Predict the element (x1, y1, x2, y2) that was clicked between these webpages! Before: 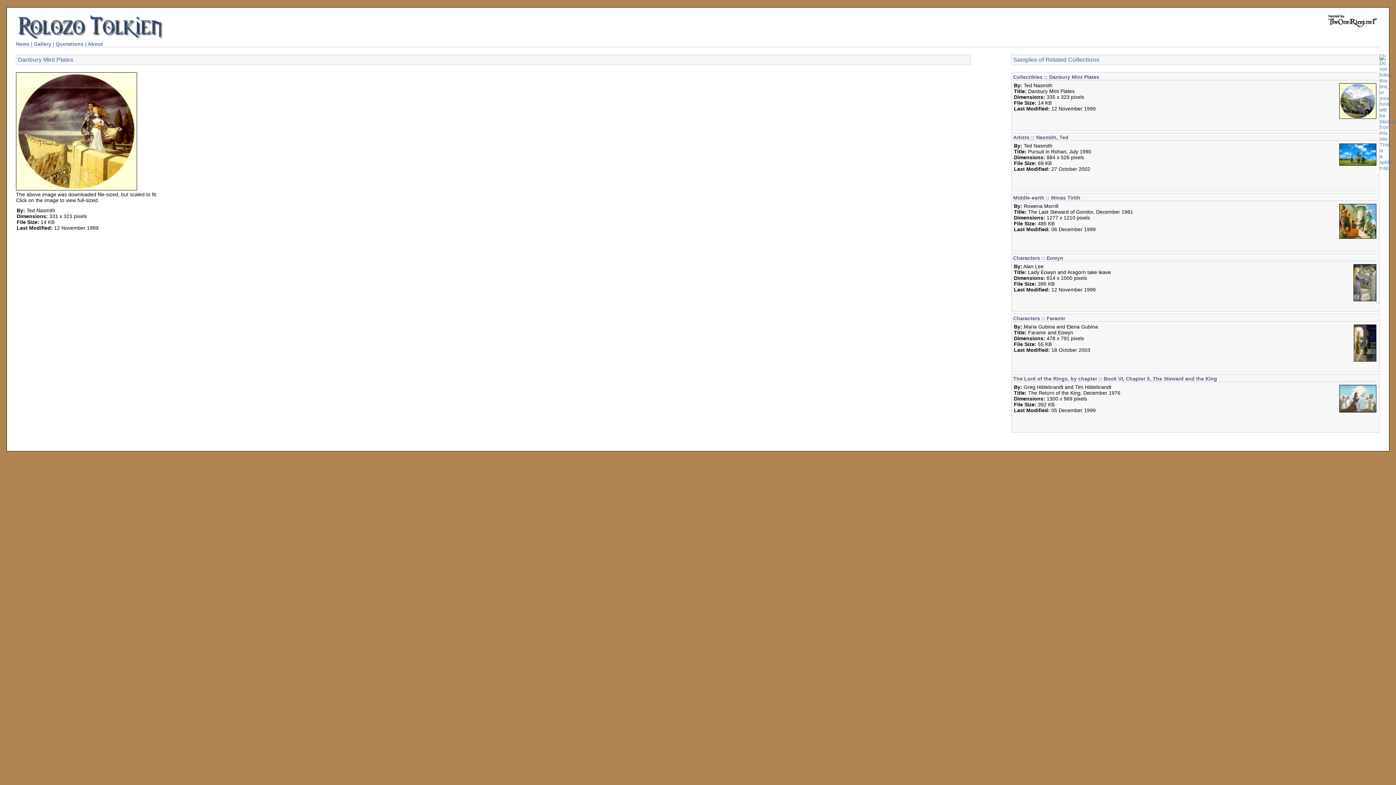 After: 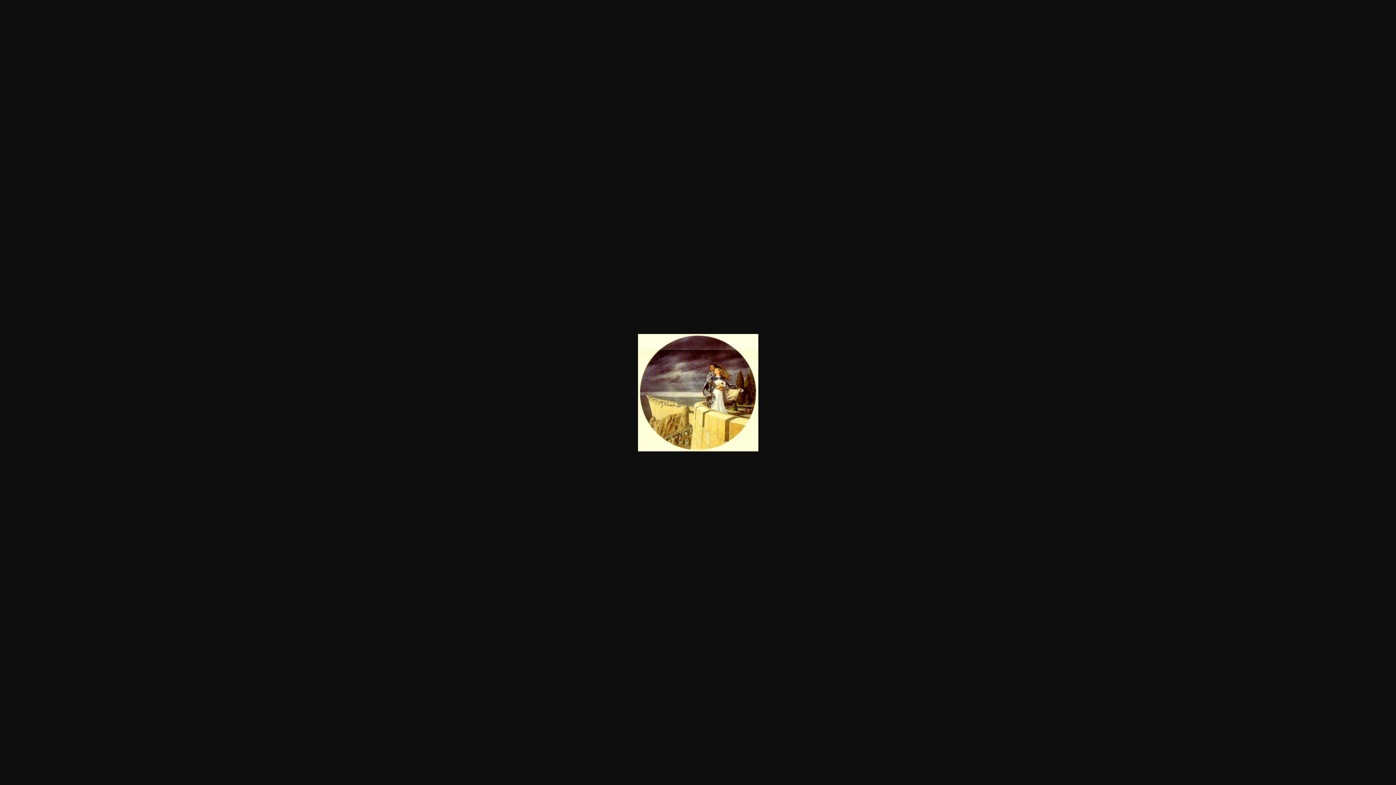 Action: bbox: (16, 185, 137, 191)